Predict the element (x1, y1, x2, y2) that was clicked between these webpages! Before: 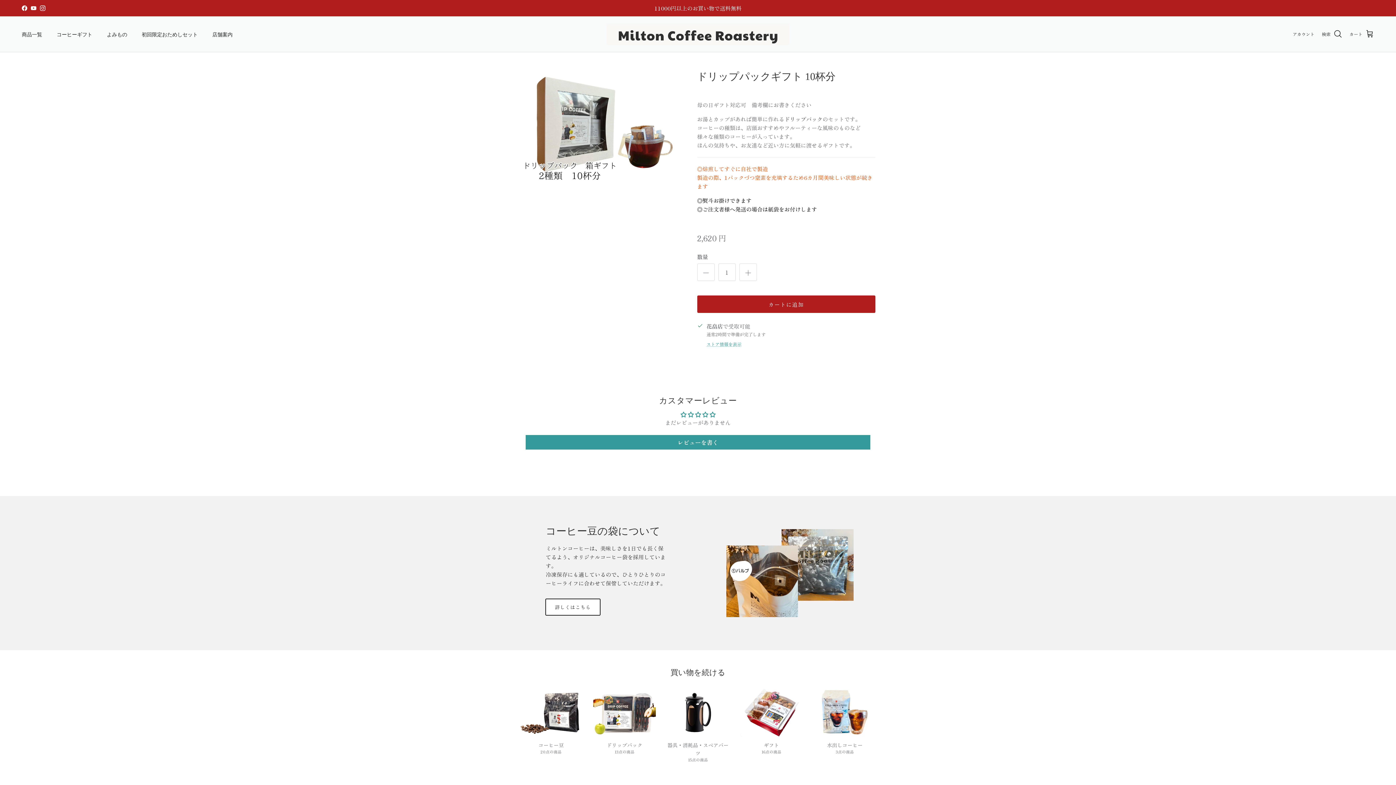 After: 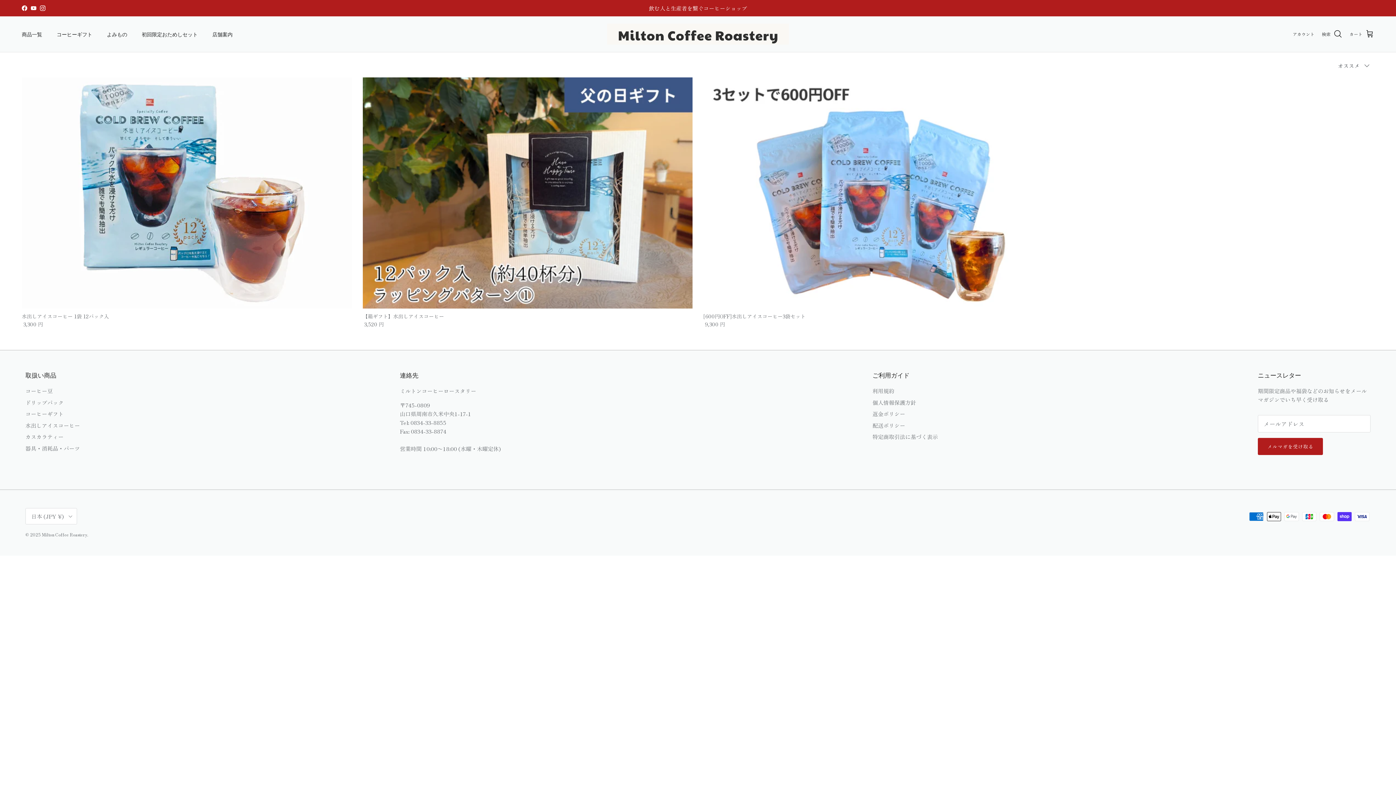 Action: label: 水出しコーヒー
3点の商品 bbox: (813, 687, 876, 755)